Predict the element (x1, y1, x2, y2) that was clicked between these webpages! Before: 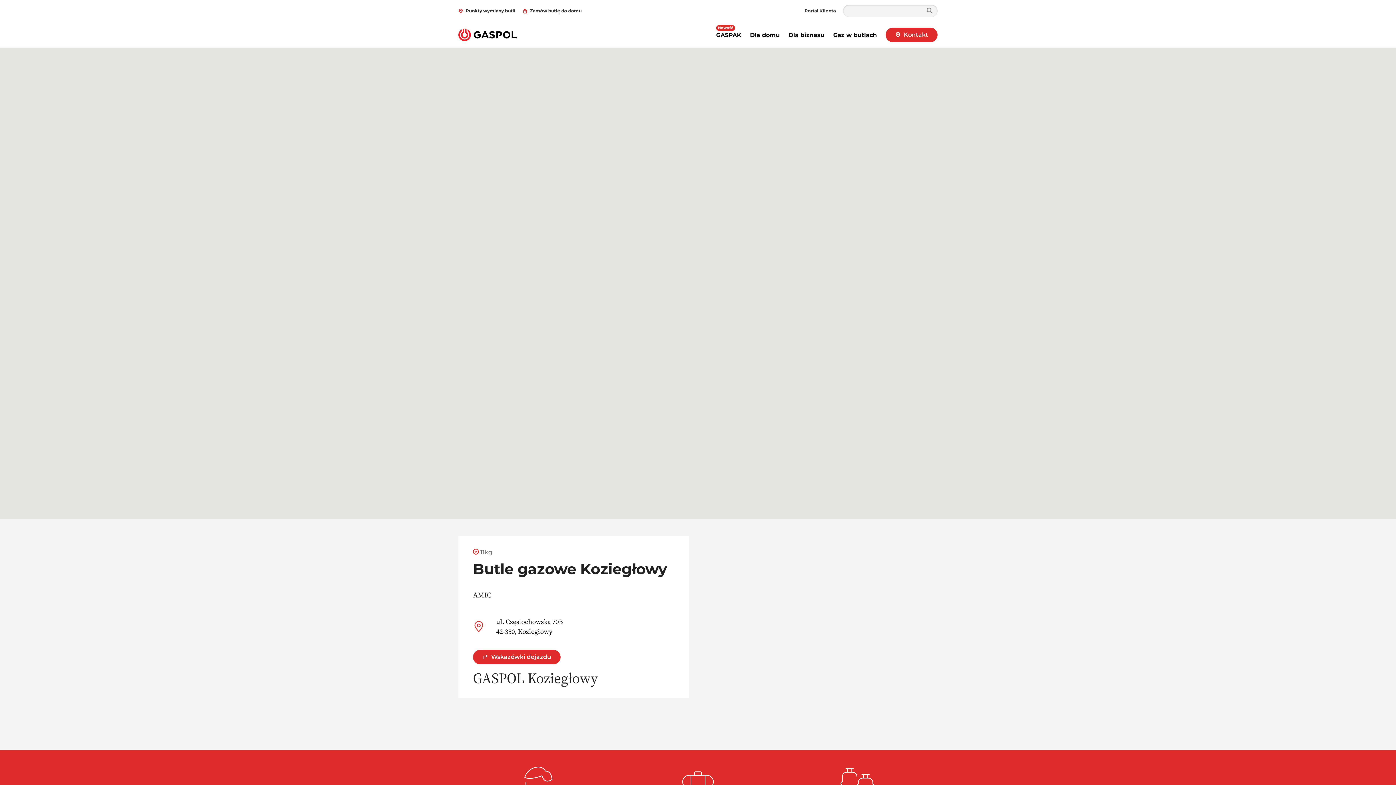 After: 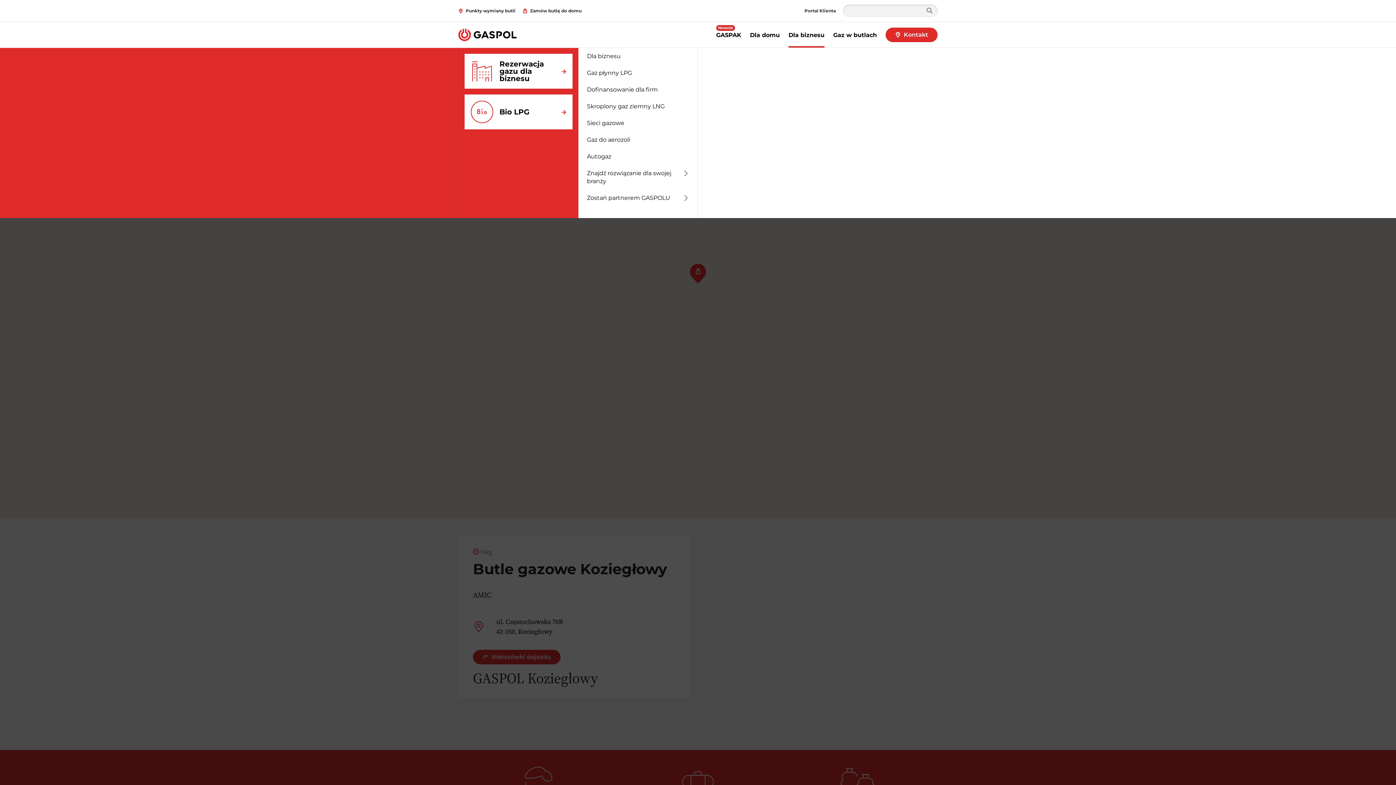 Action: label: Dla biznesu bbox: (788, 22, 824, 47)